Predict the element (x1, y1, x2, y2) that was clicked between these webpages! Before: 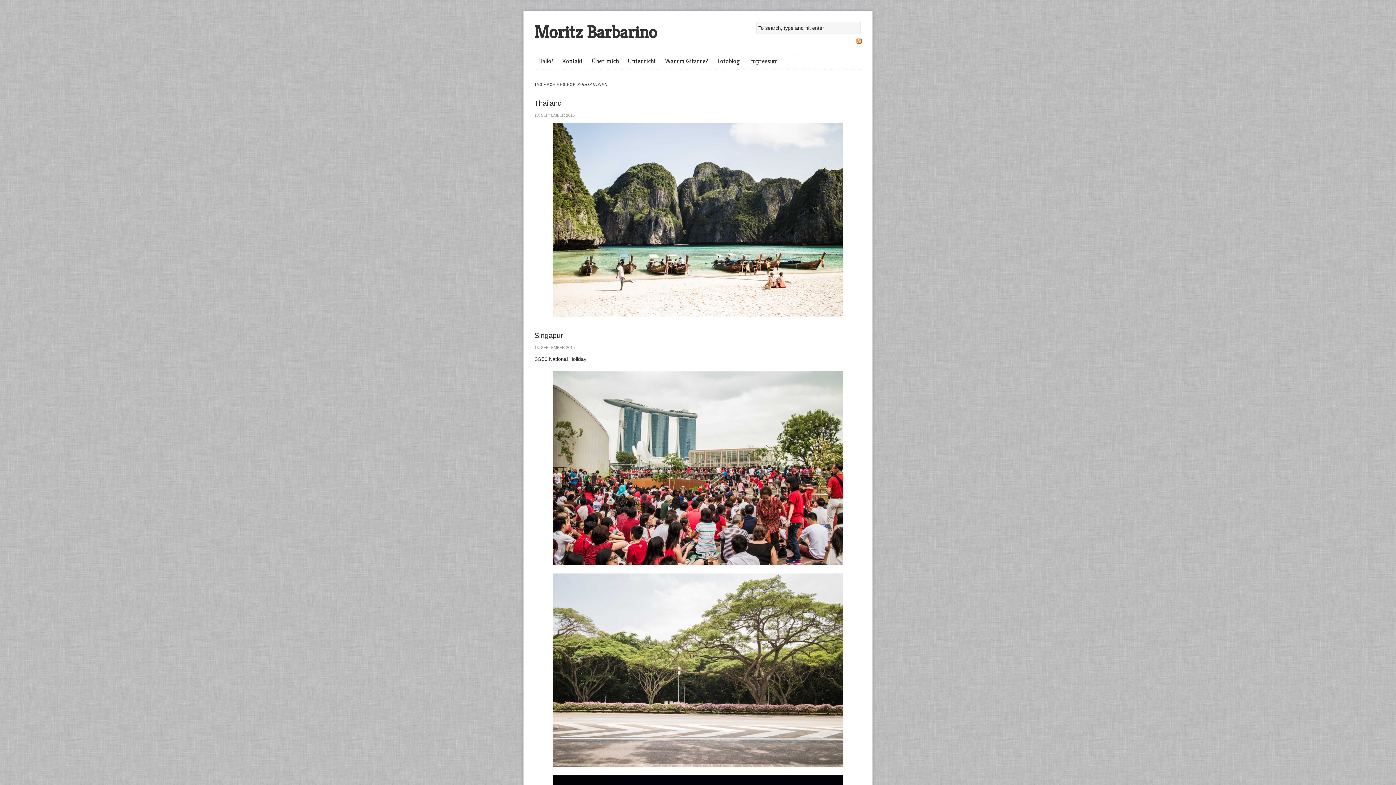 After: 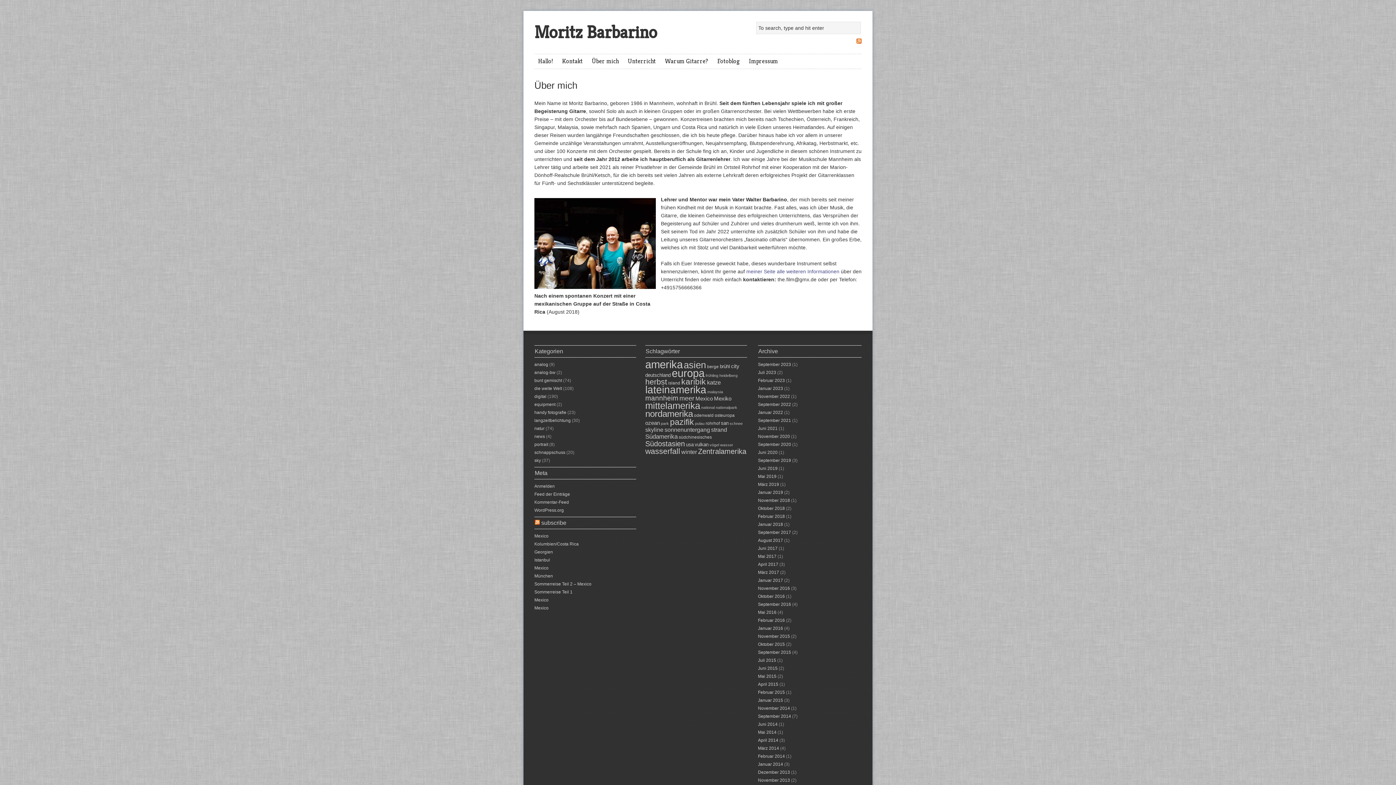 Action: bbox: (592, 54, 628, 68) label: Über mich